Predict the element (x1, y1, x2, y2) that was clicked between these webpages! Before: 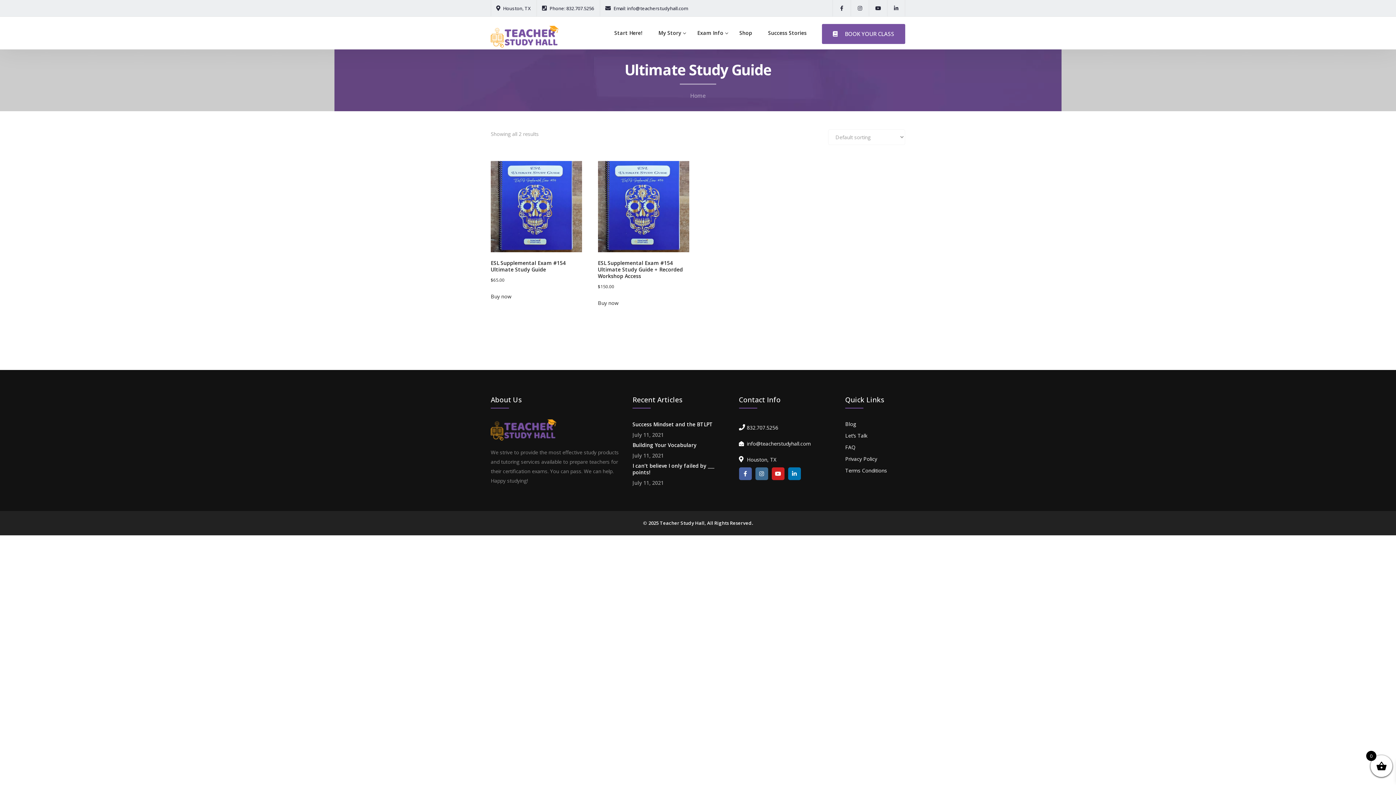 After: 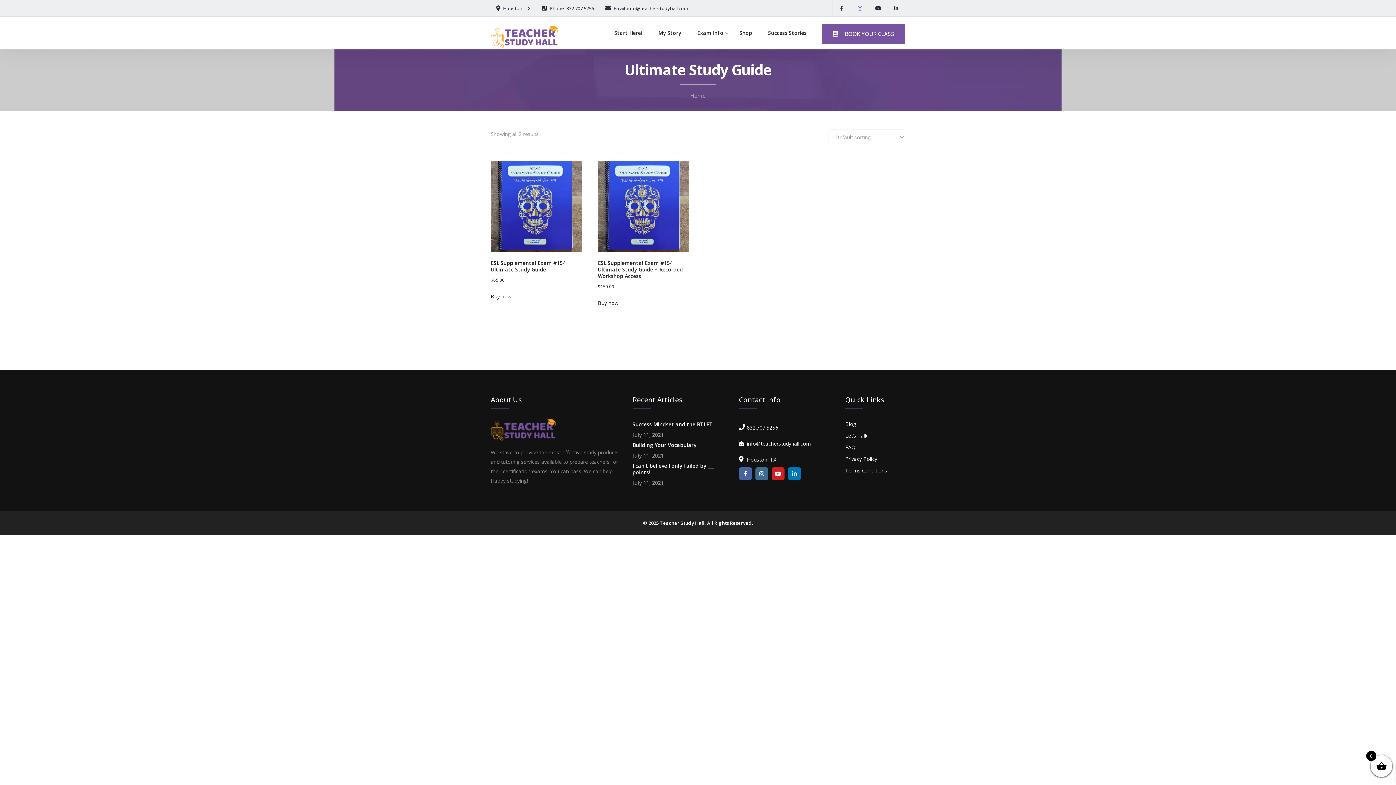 Action: bbox: (851, 0, 869, 16)